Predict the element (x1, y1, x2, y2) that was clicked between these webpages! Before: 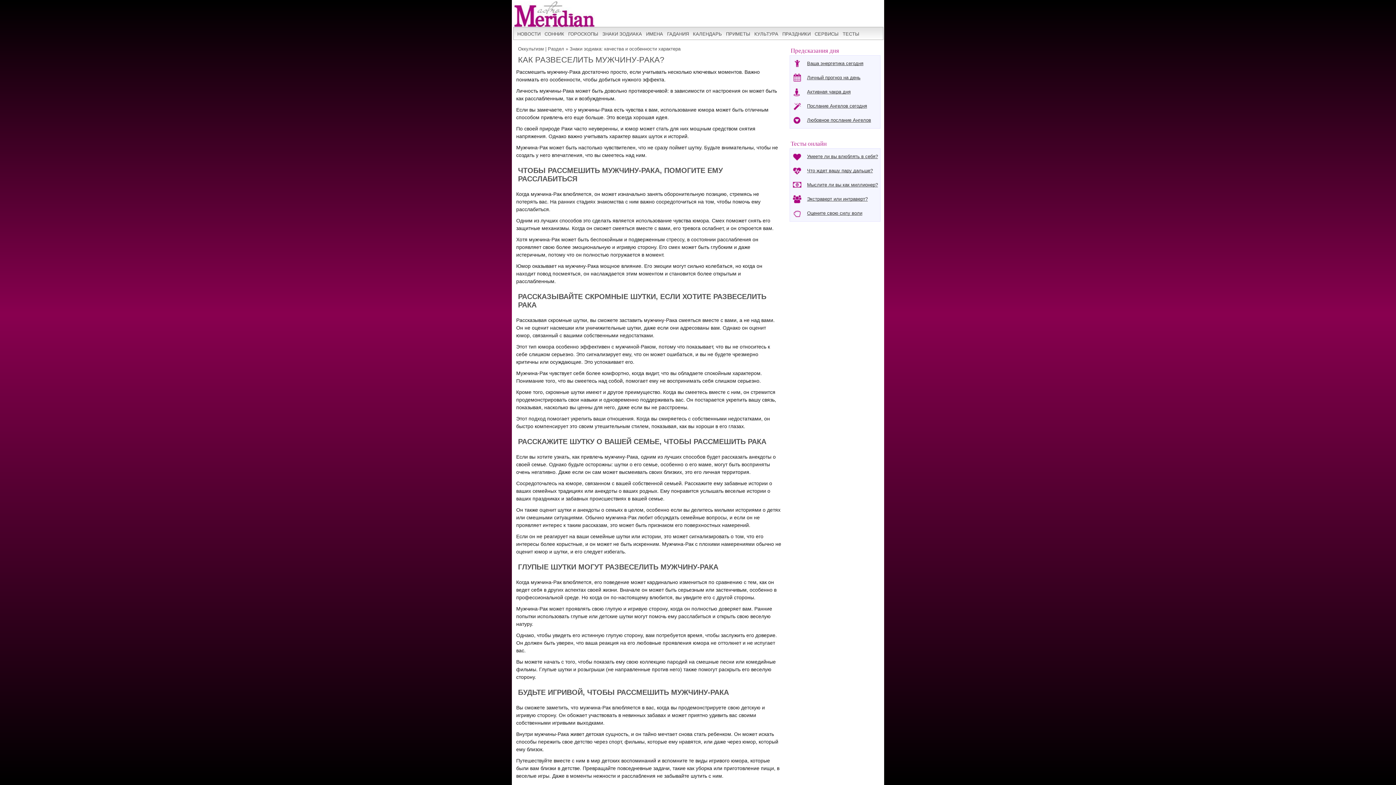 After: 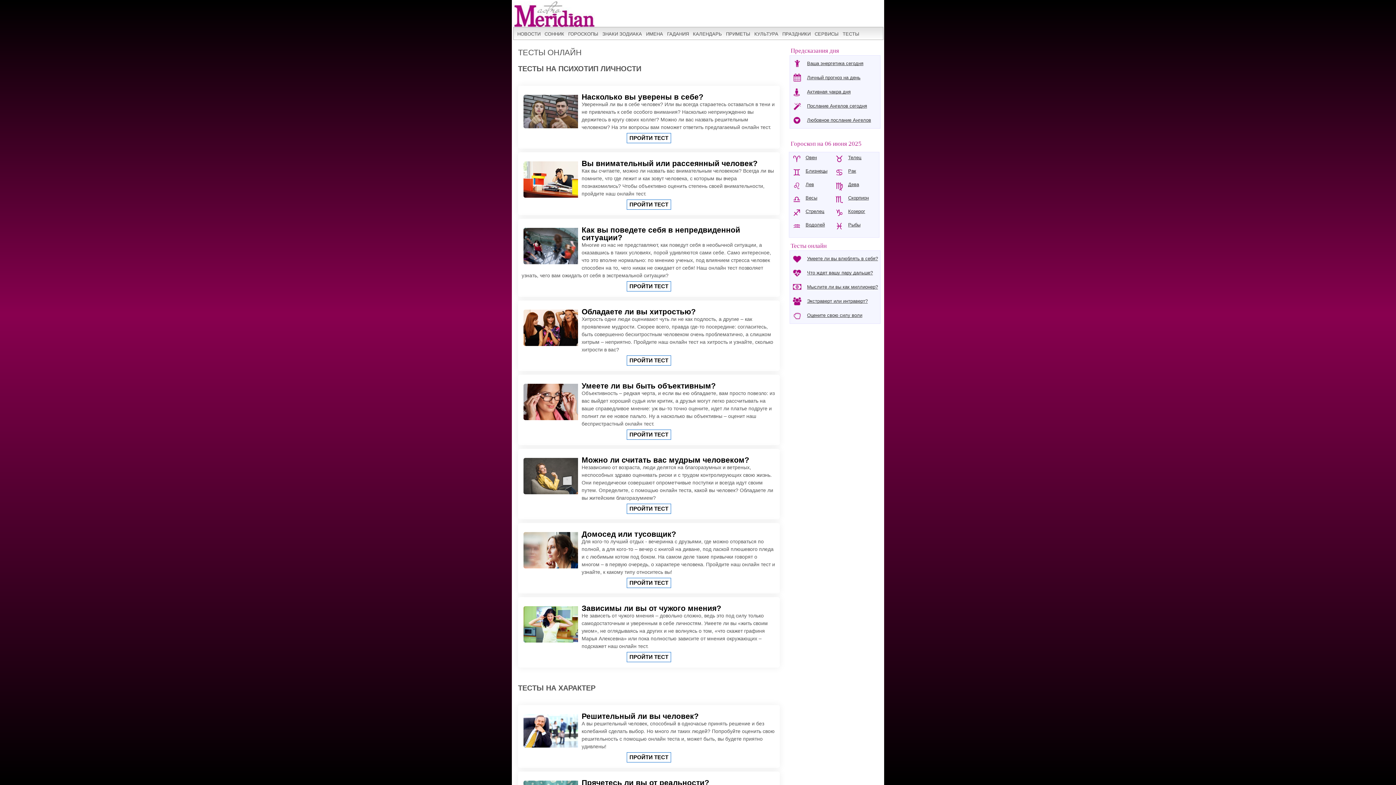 Action: label: ТЕСТЫ bbox: (841, 28, 860, 40)